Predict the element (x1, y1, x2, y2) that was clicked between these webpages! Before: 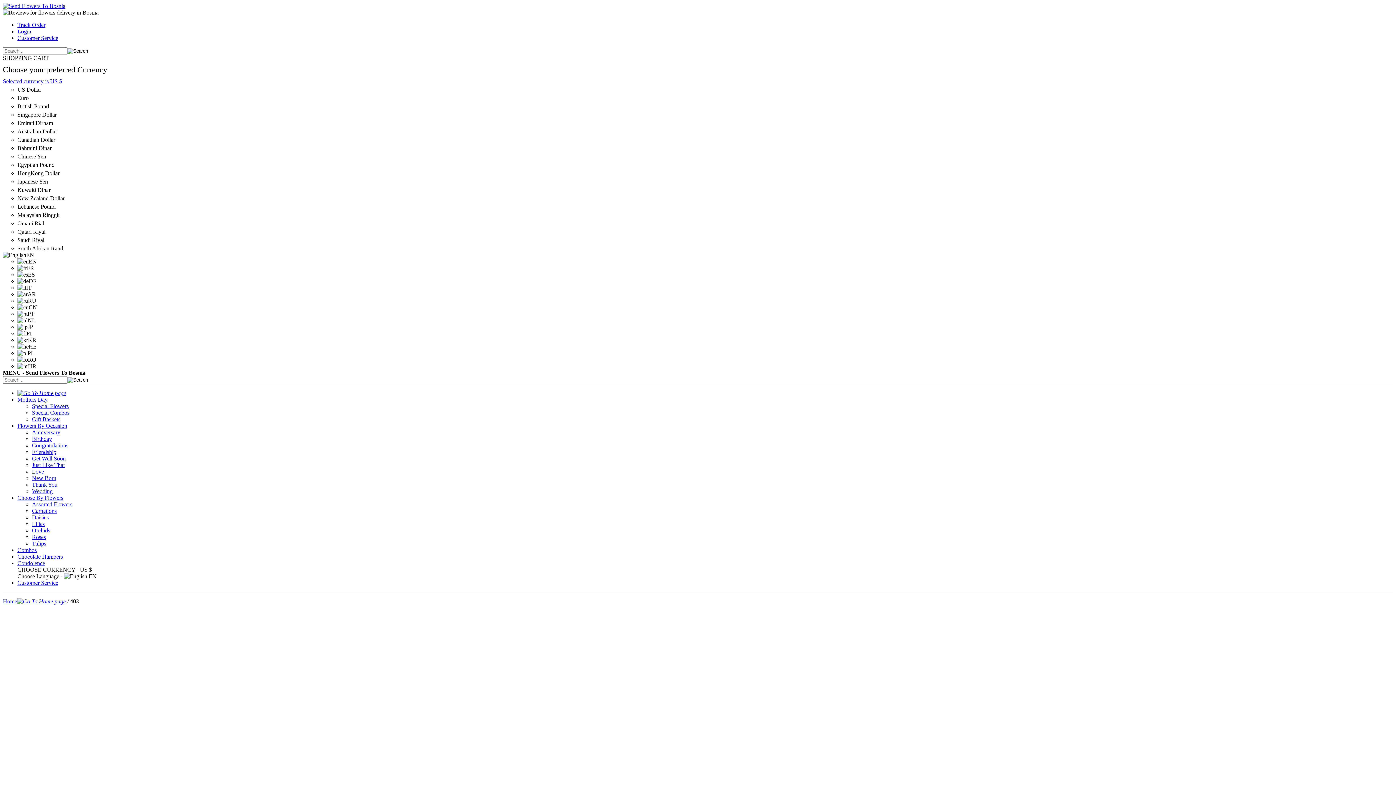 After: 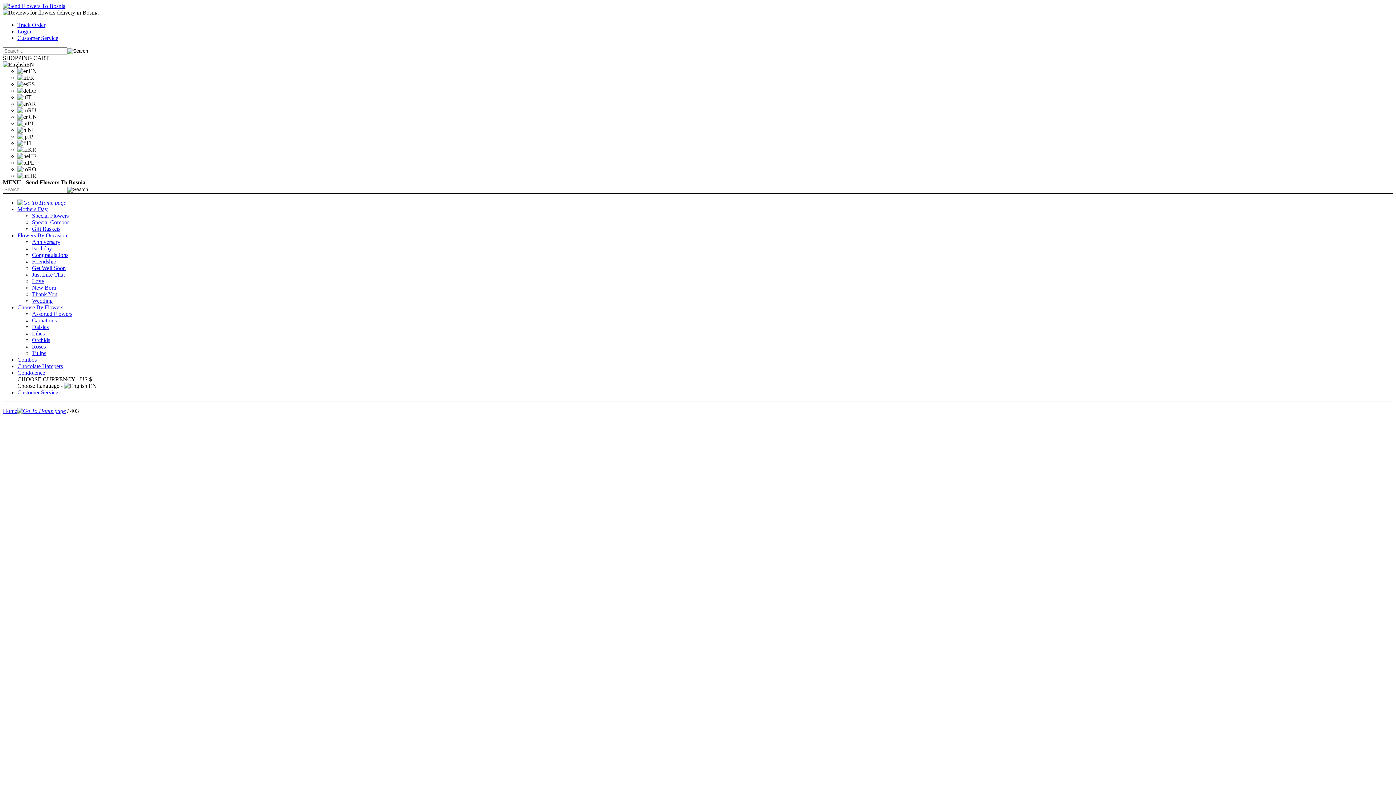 Action: label: Track Order bbox: (17, 21, 45, 28)